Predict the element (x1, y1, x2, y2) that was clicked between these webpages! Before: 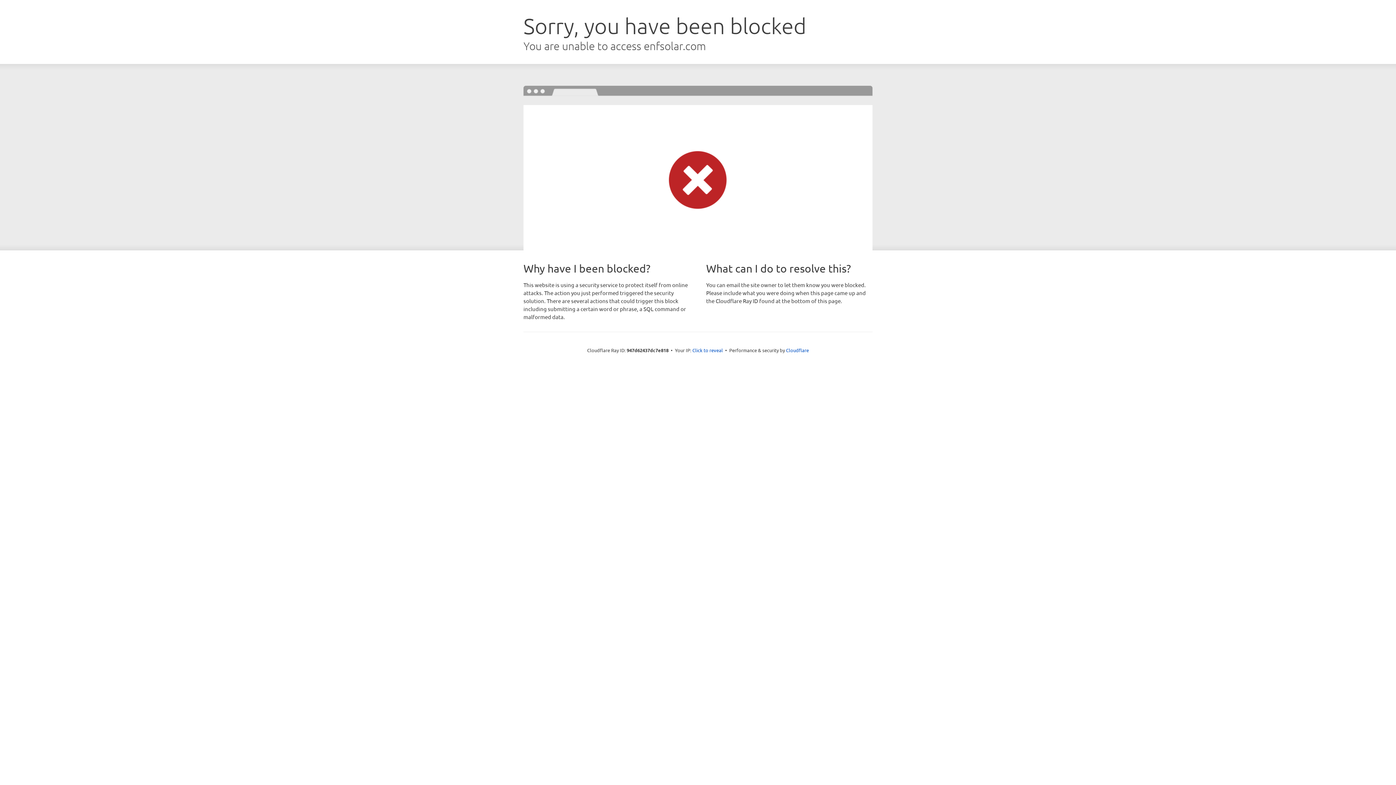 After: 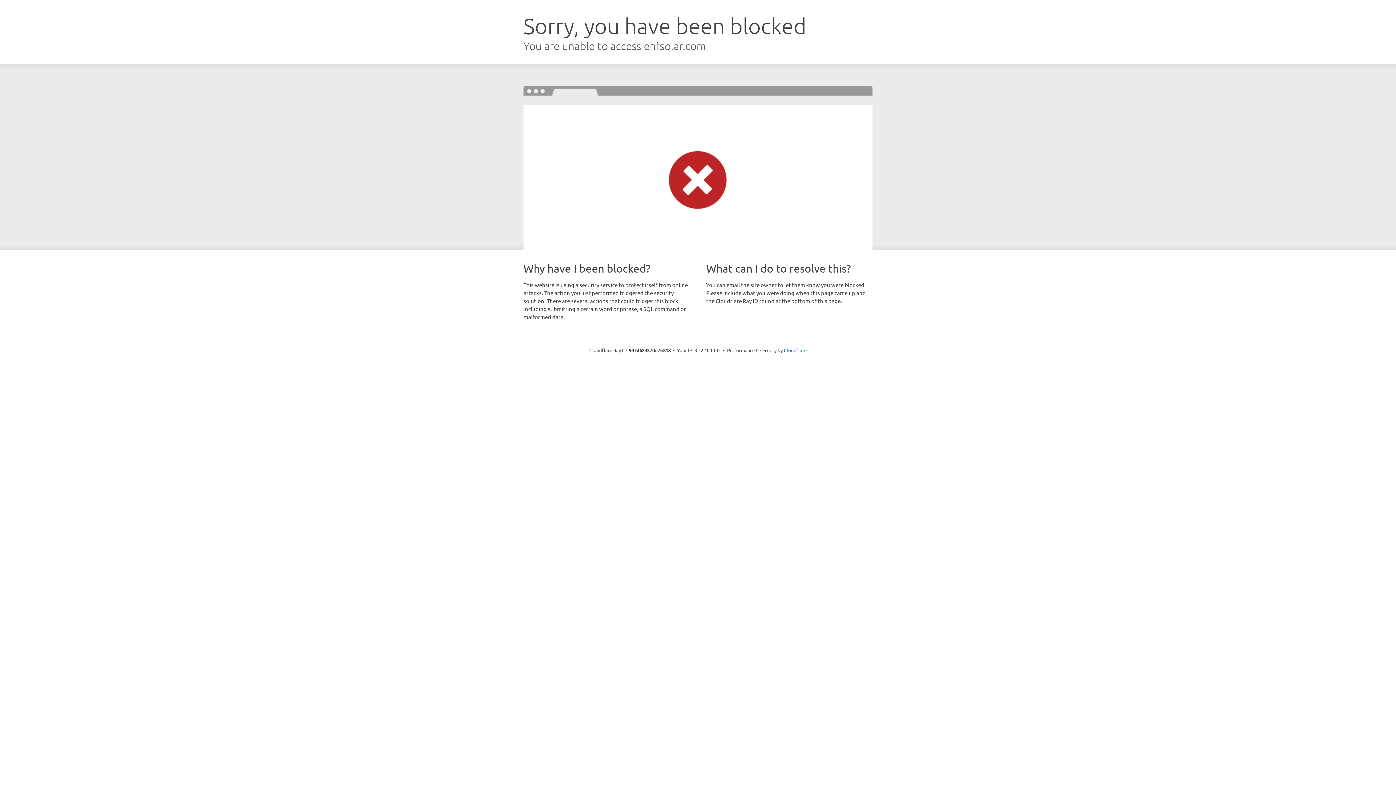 Action: label: Click to reveal bbox: (692, 346, 723, 353)